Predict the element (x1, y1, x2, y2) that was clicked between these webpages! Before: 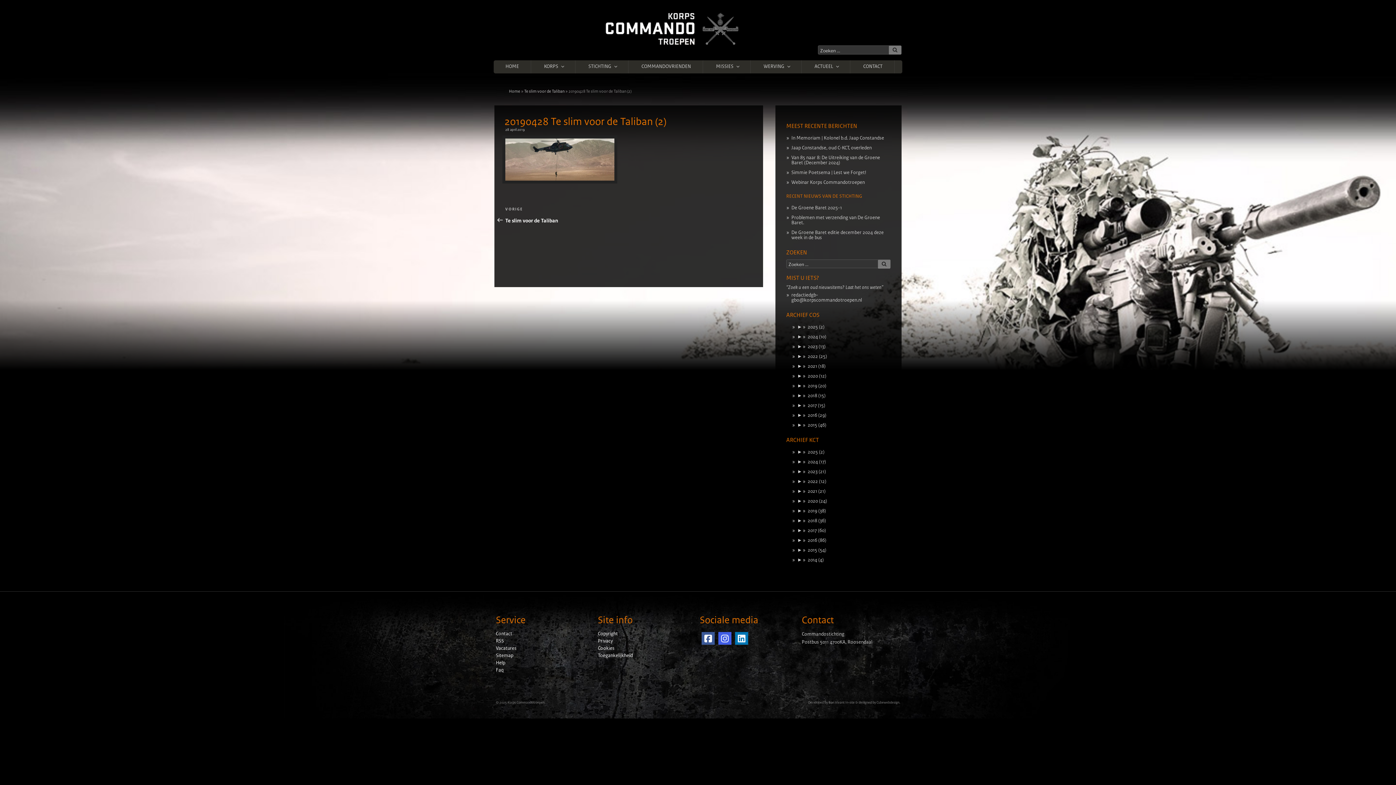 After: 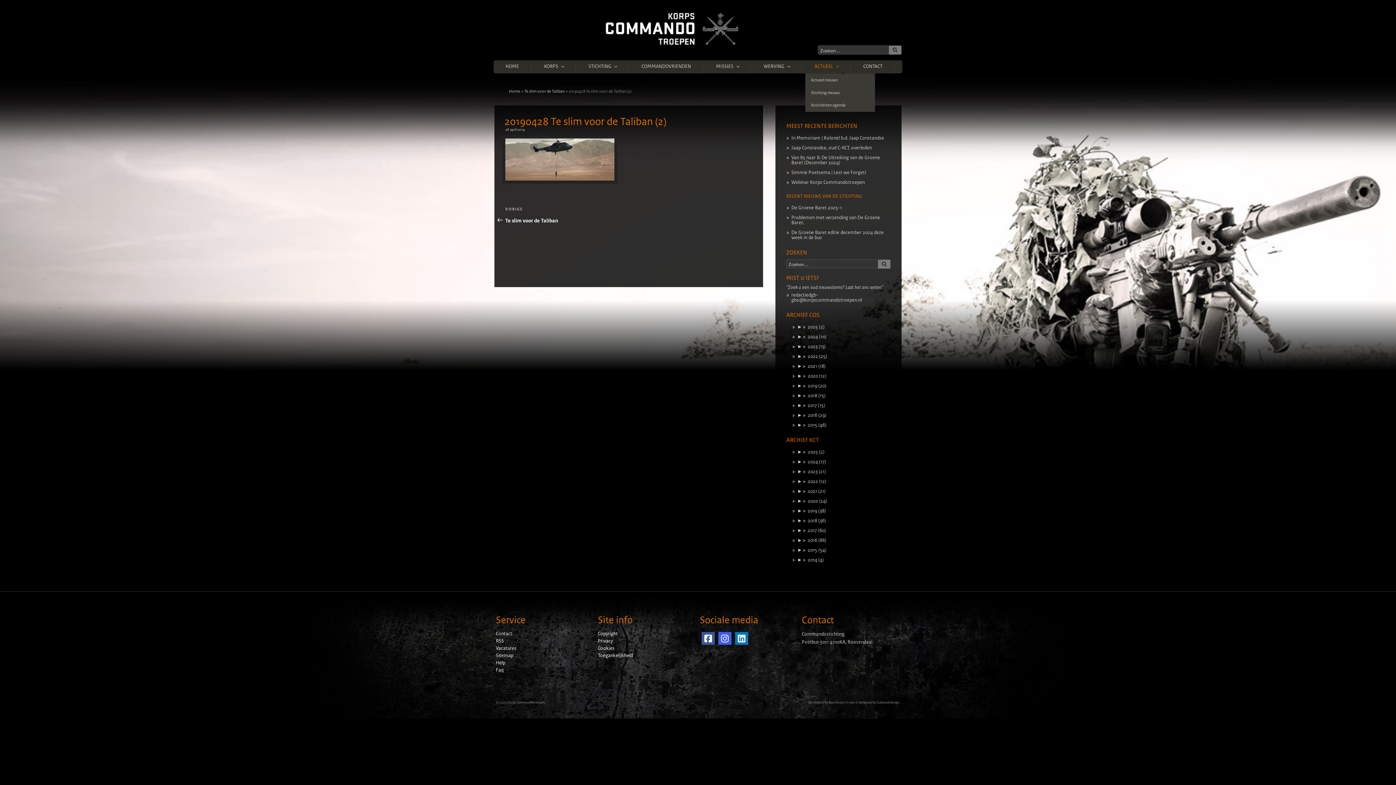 Action: label: ACTUEEL bbox: (808, 60, 844, 73)